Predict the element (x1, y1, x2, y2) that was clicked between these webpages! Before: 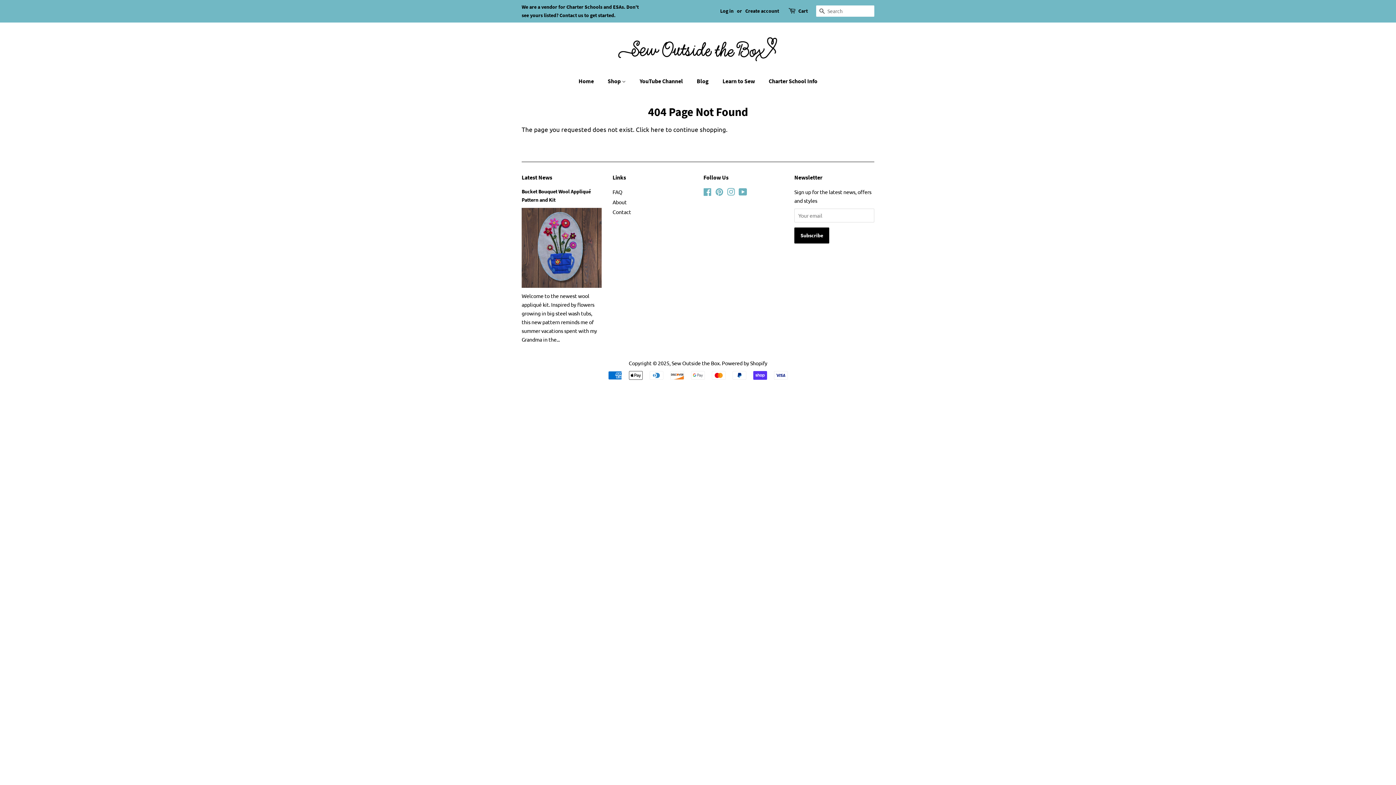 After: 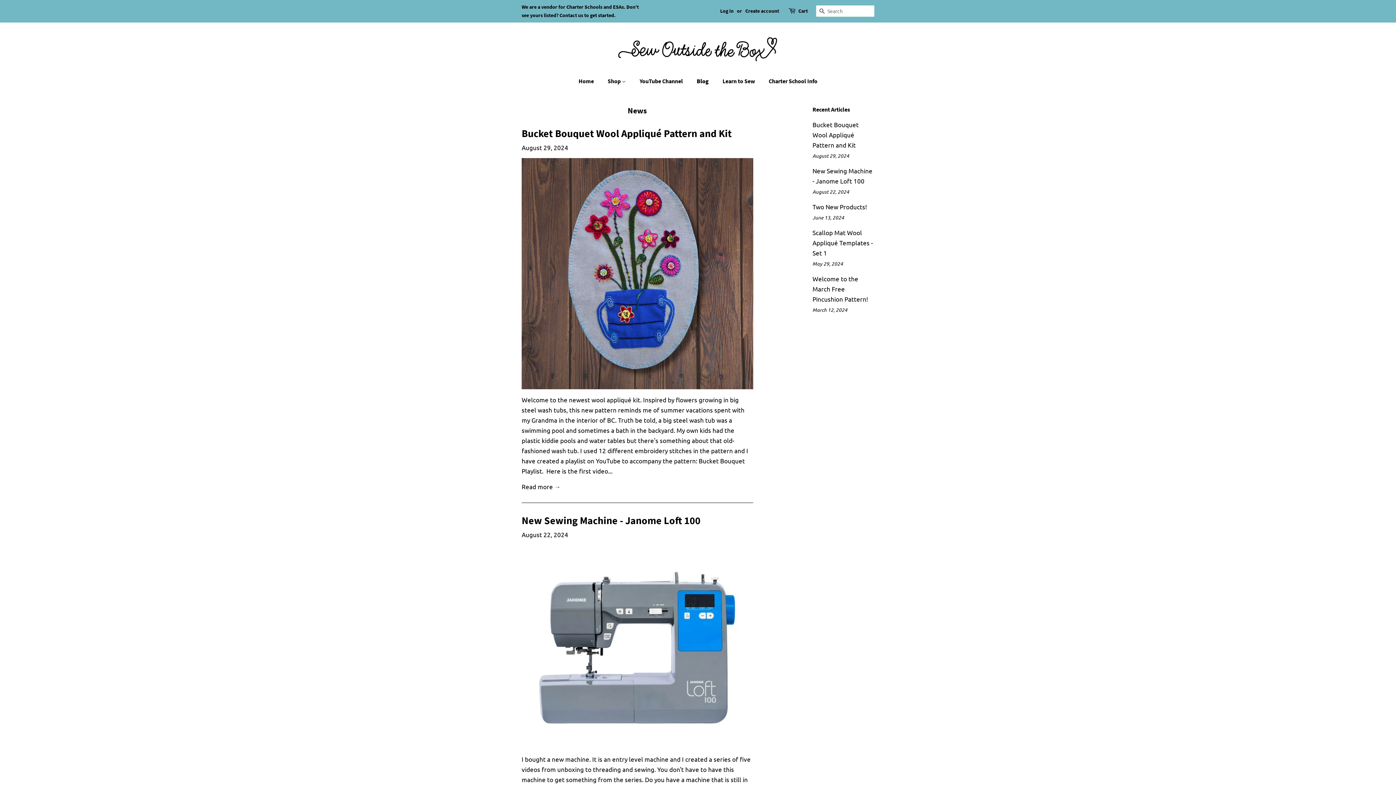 Action: bbox: (691, 73, 716, 88) label: Blog